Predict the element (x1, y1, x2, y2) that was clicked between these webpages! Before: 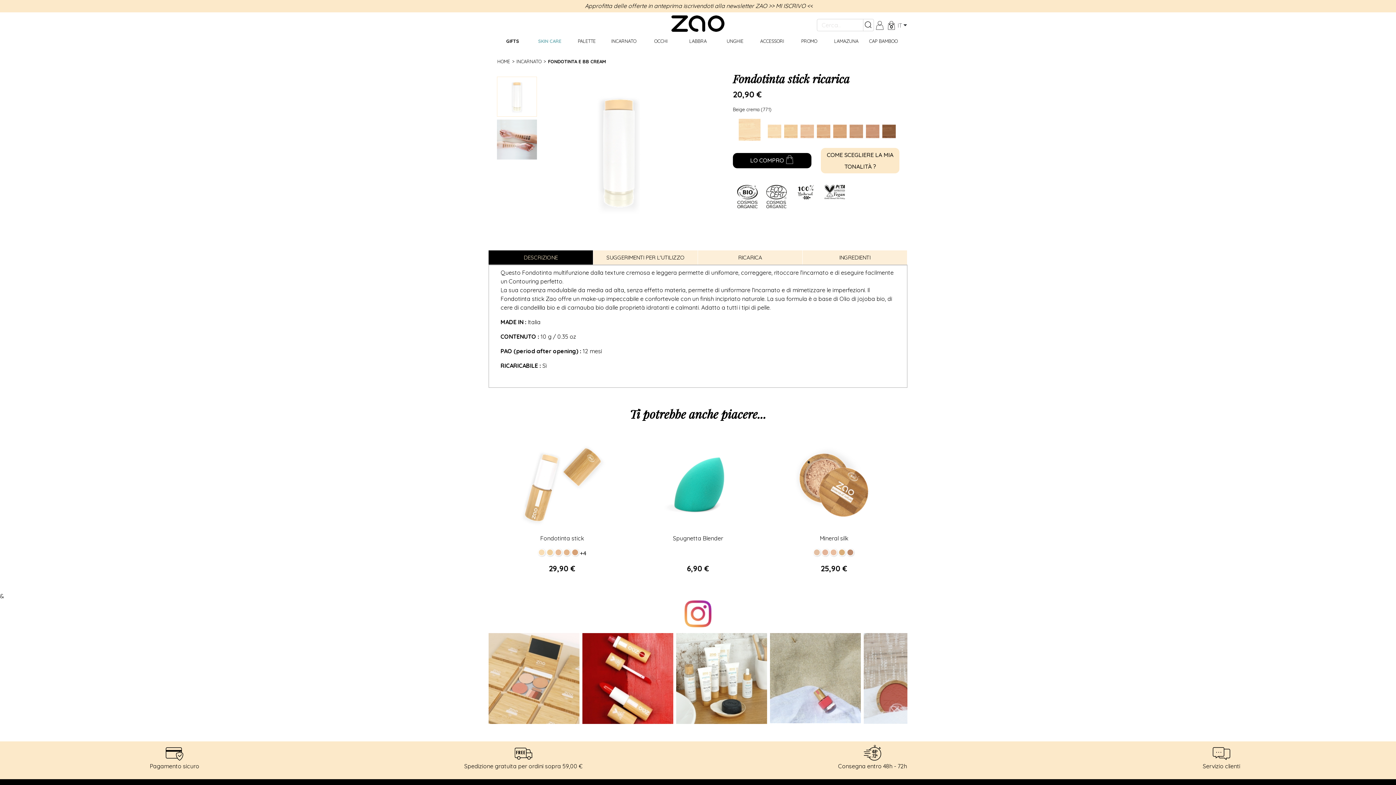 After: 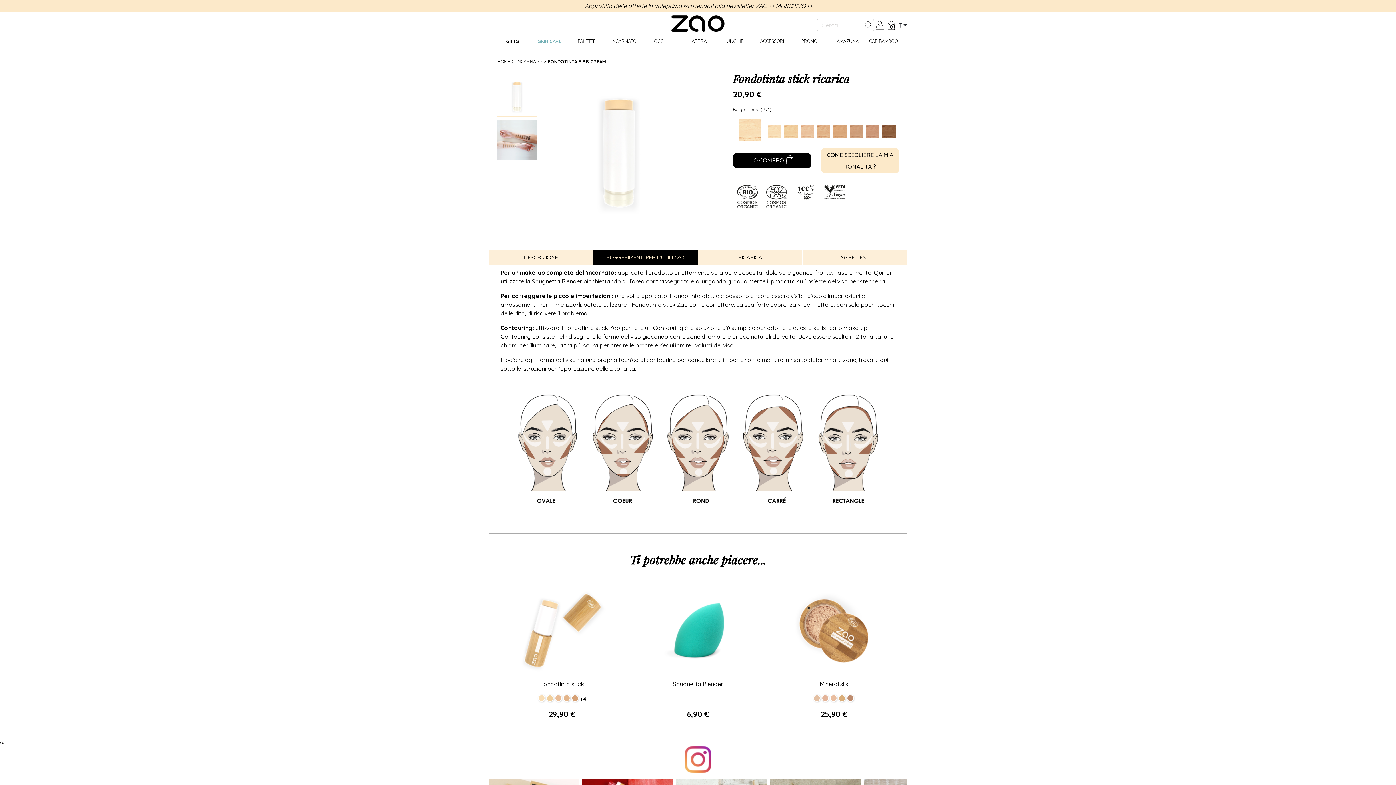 Action: label: SUGGERIMENTI PER L'UTILIZZO bbox: (593, 250, 697, 264)